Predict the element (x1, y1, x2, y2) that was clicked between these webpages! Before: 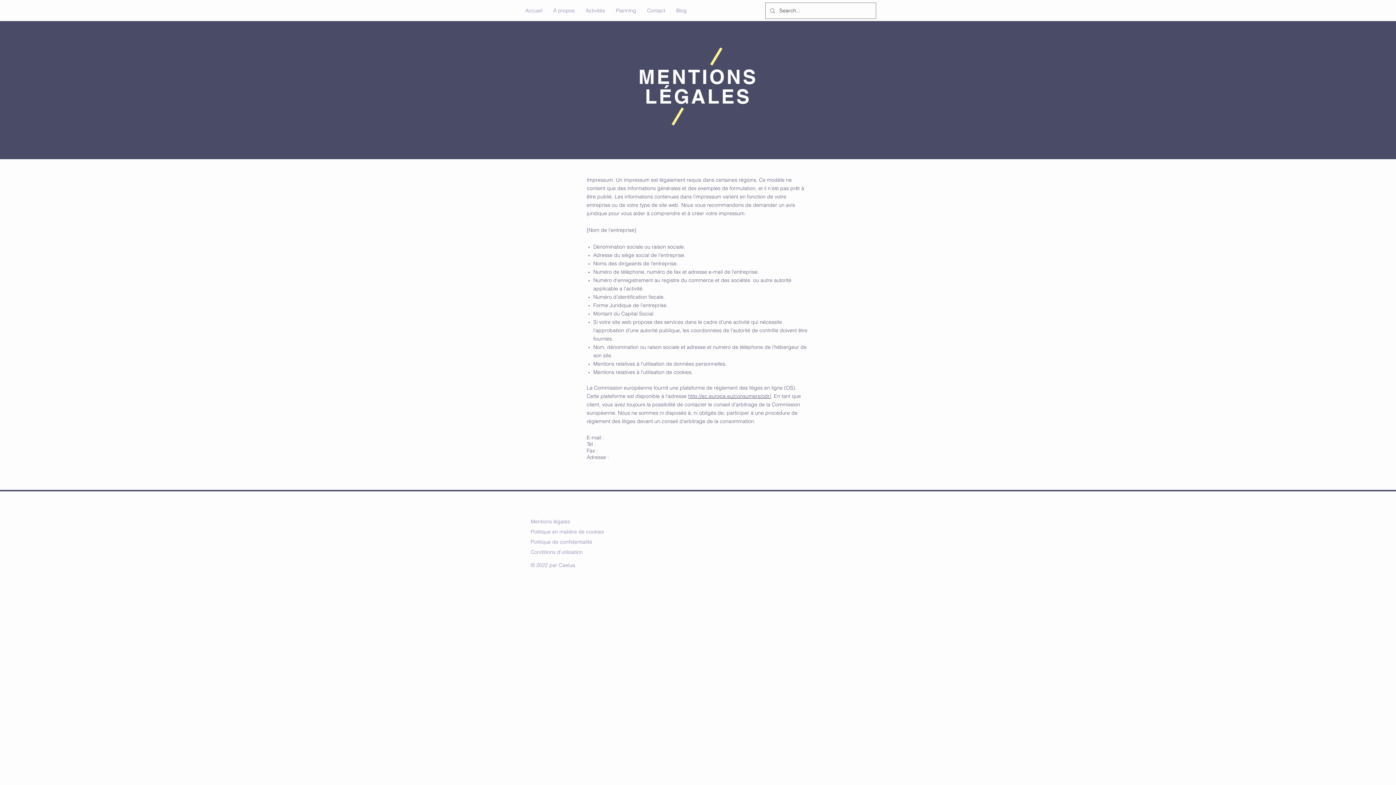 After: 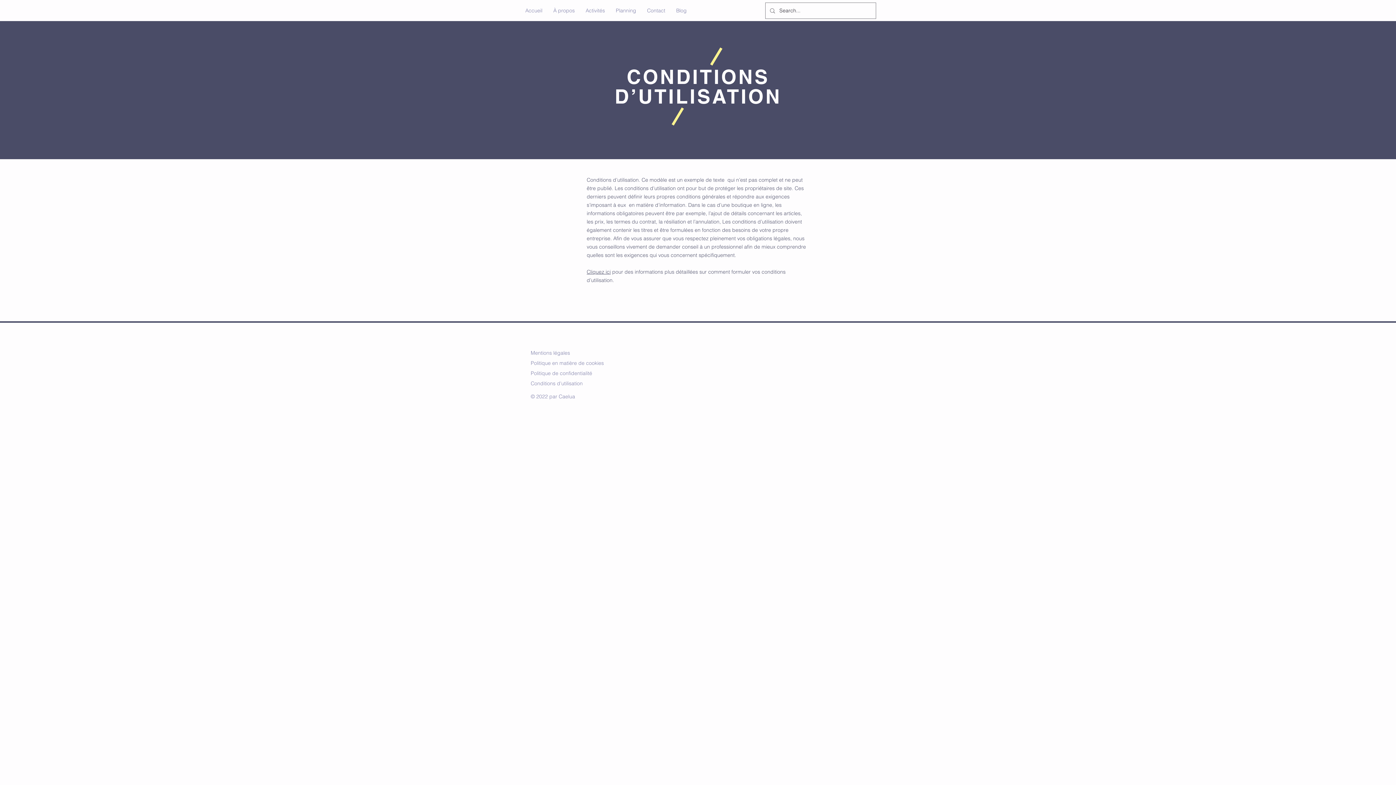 Action: bbox: (530, 549, 582, 555) label: Conditions d'utilisation